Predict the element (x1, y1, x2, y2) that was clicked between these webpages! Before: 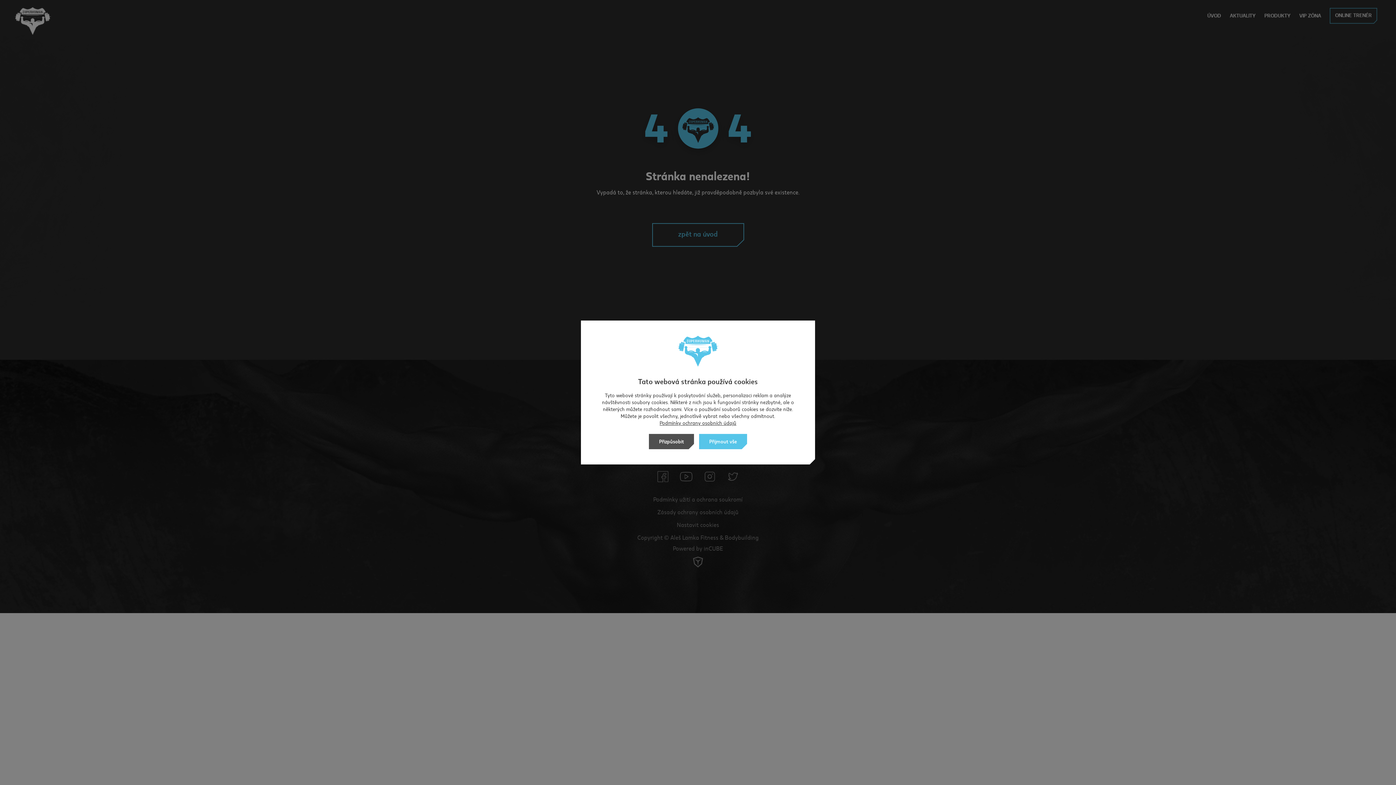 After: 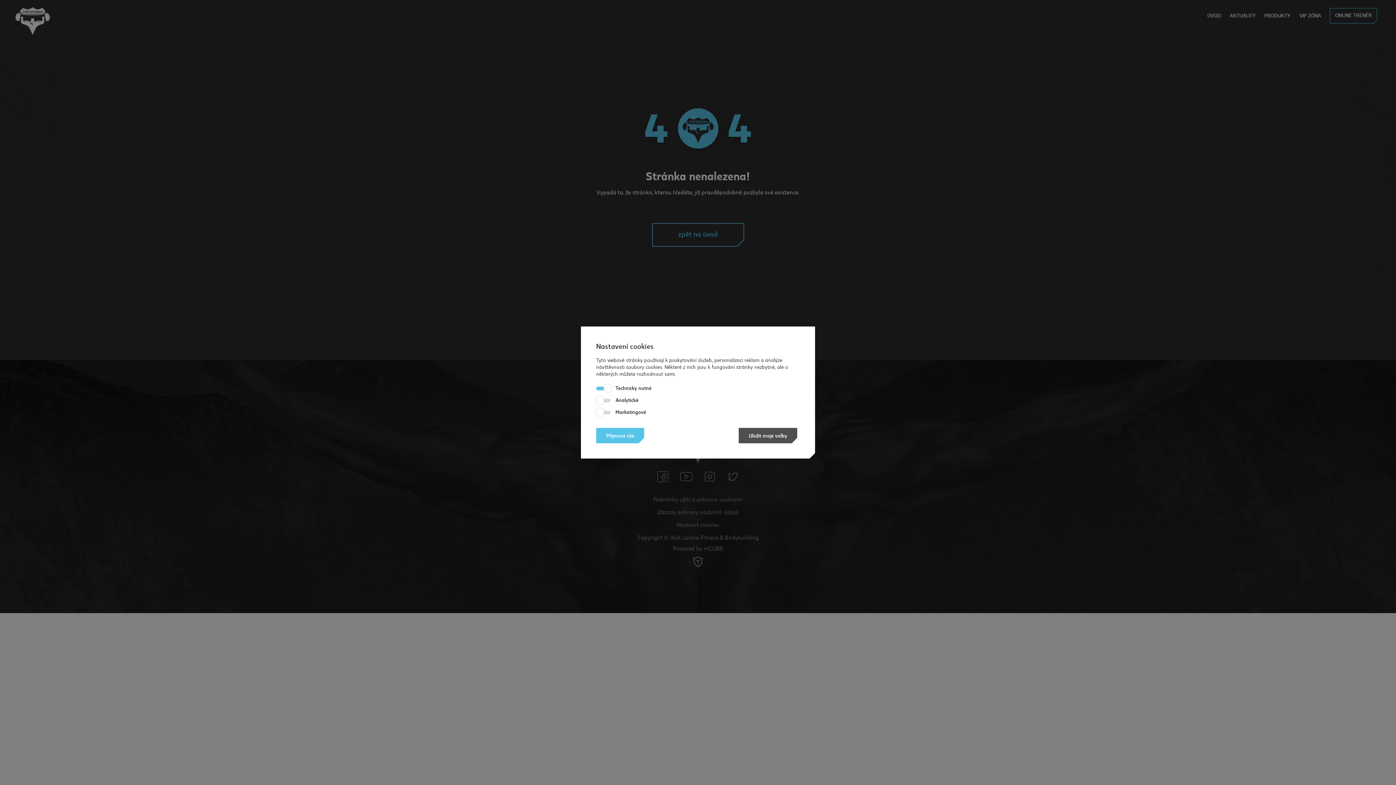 Action: label: Přizpůsobit bbox: (649, 434, 694, 449)